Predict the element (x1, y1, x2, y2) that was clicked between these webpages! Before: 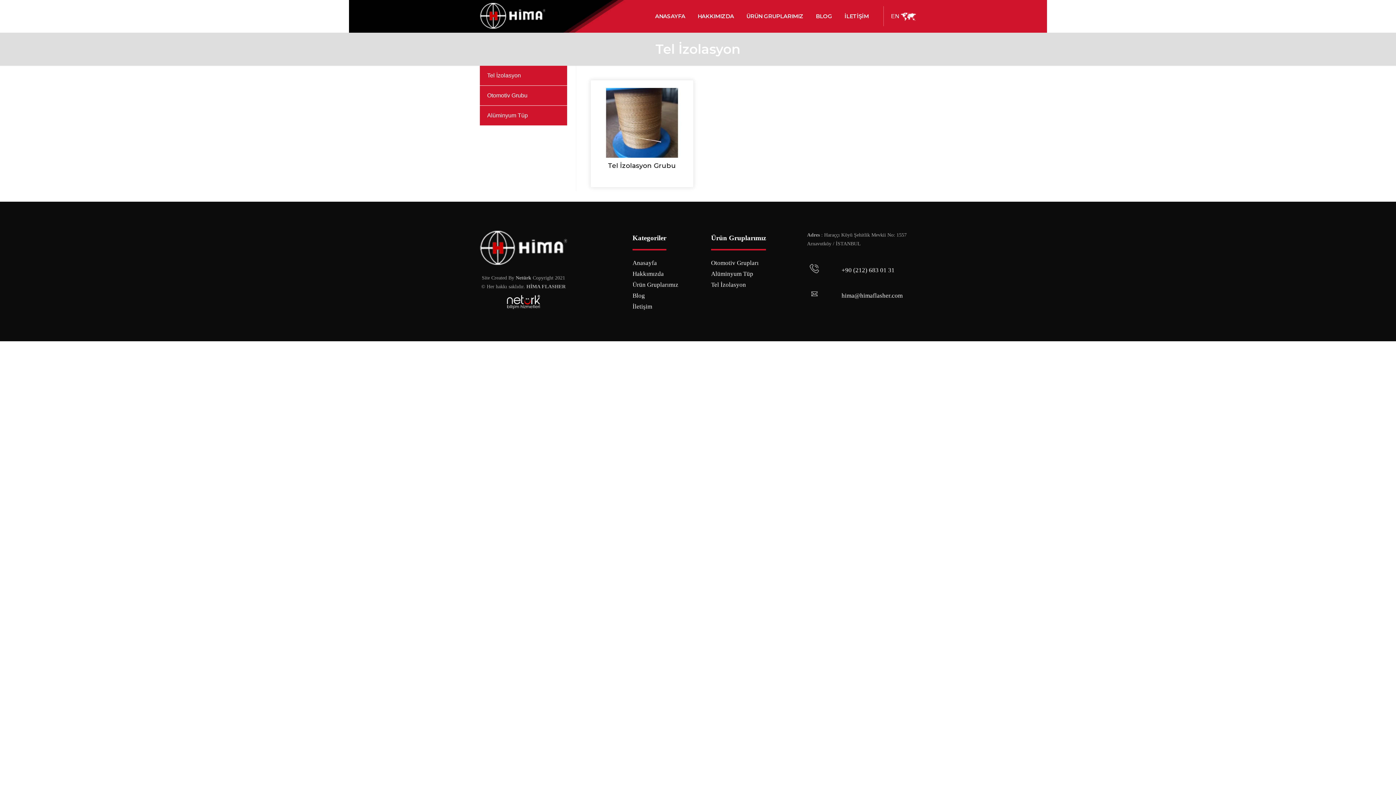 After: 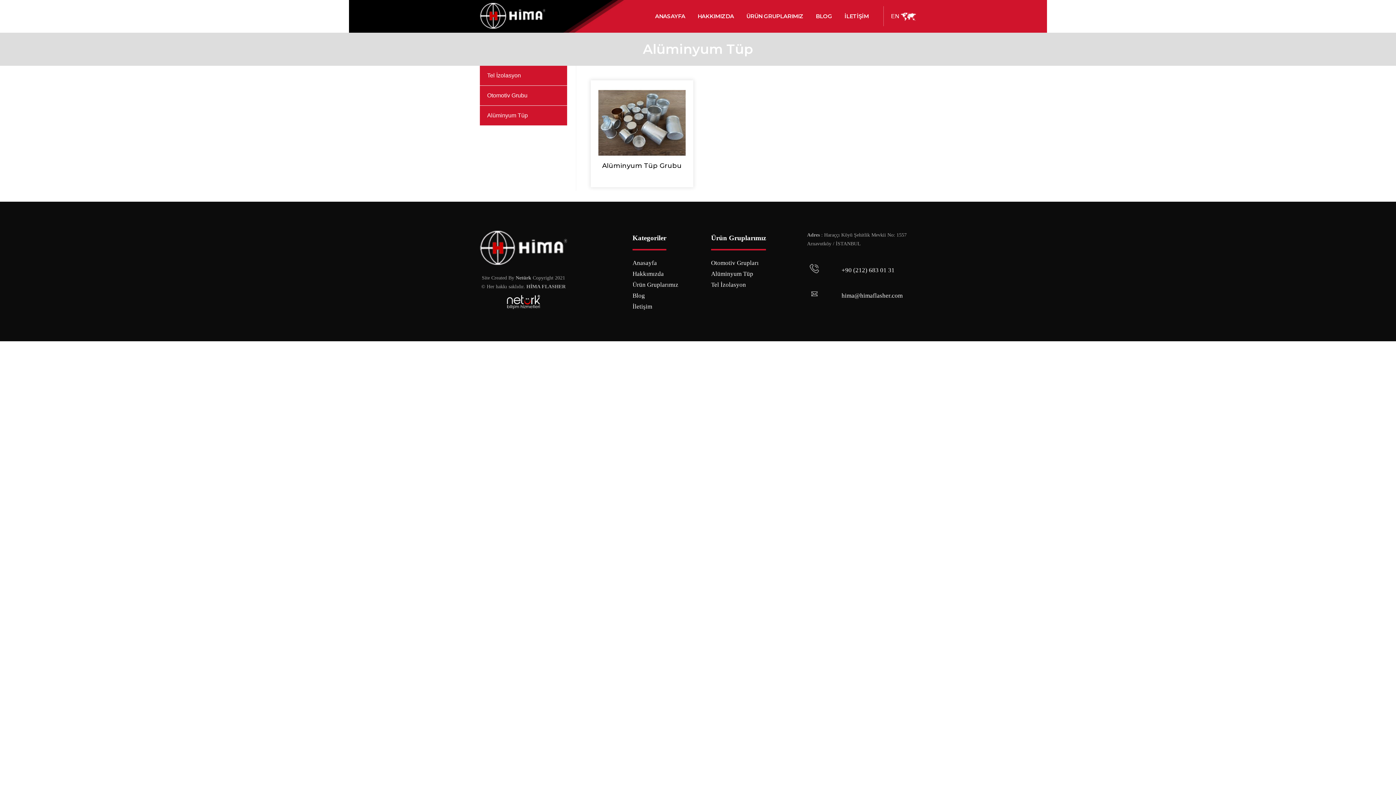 Action: label: Alüminyum Tüp bbox: (480, 105, 567, 125)